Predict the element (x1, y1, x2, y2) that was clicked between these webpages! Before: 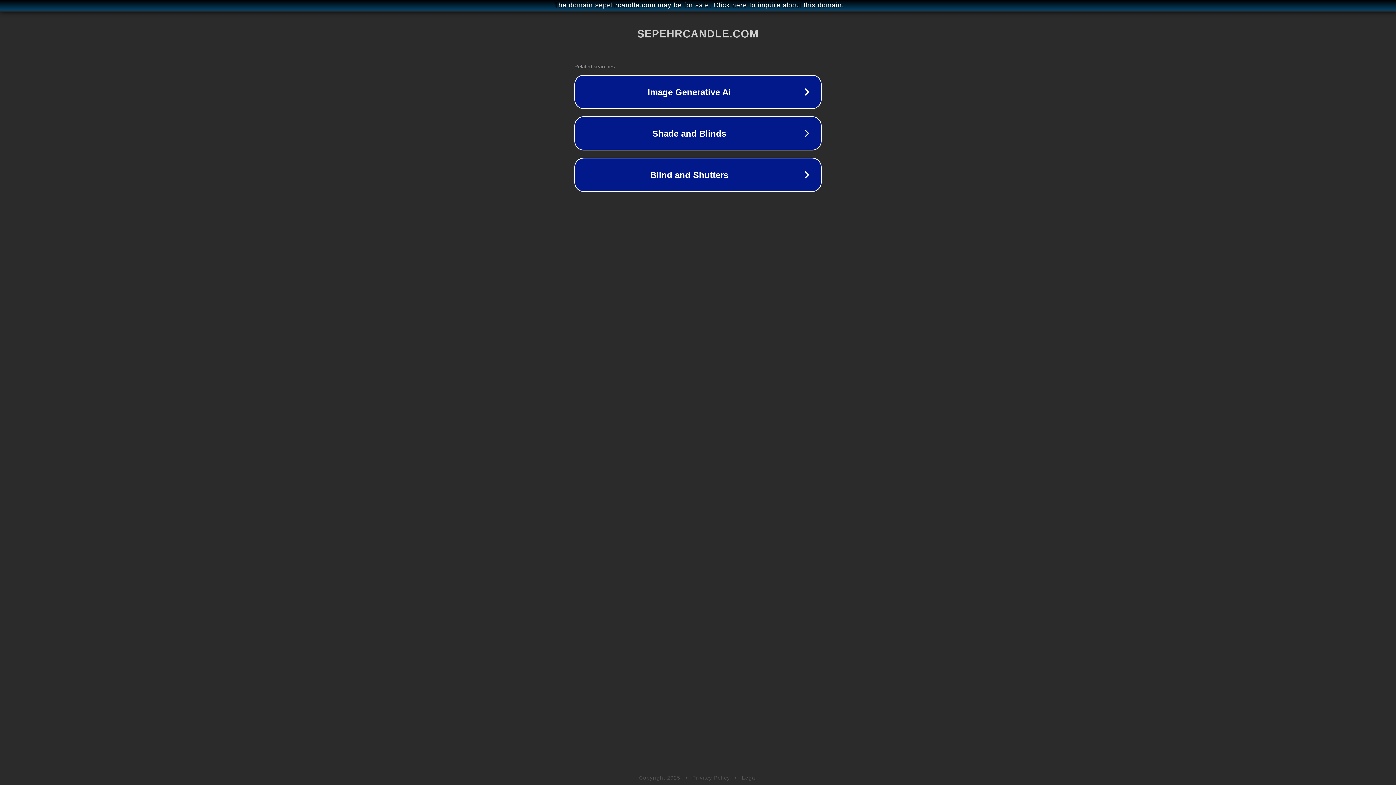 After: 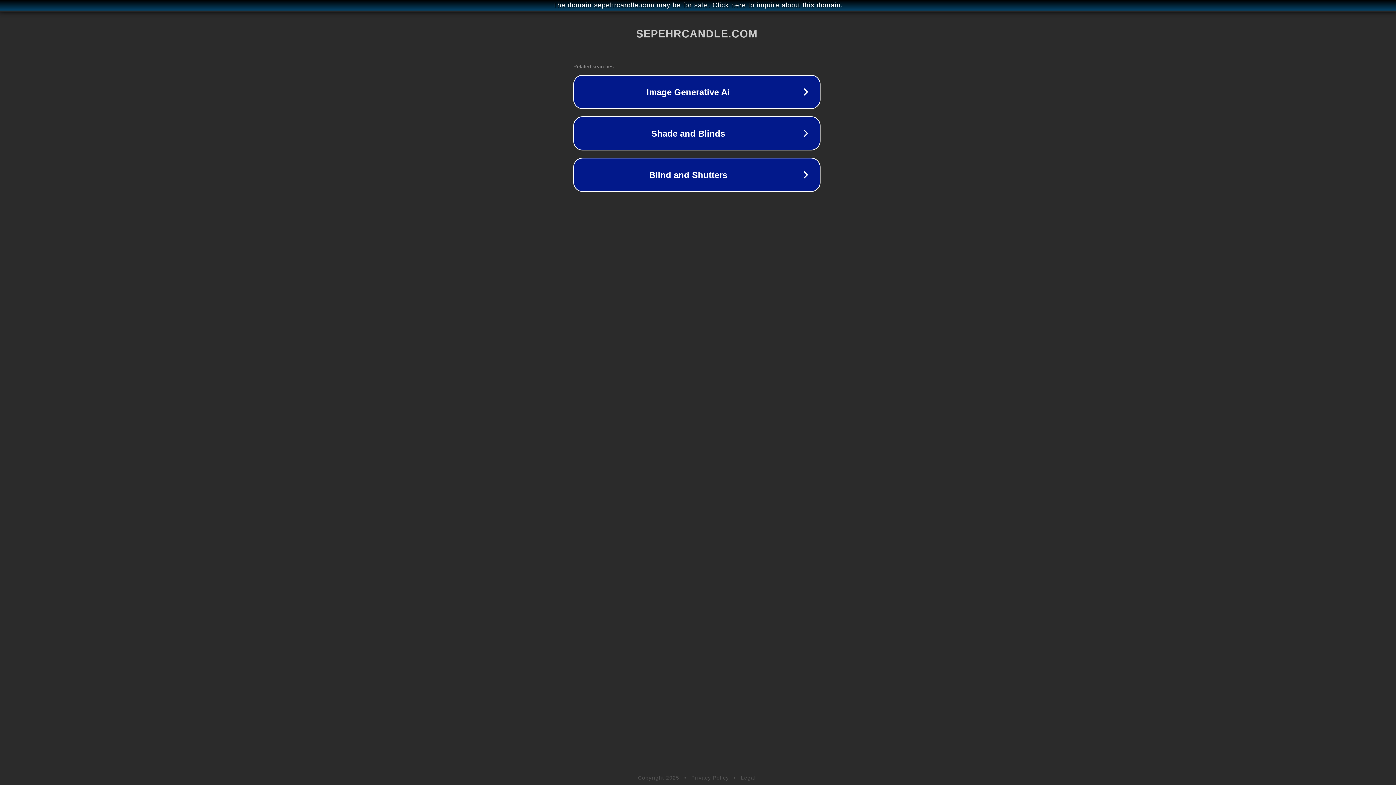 Action: bbox: (1, 1, 1397, 9) label: The domain sepehrcandle.com may be for sale. Click here to inquire about this domain.